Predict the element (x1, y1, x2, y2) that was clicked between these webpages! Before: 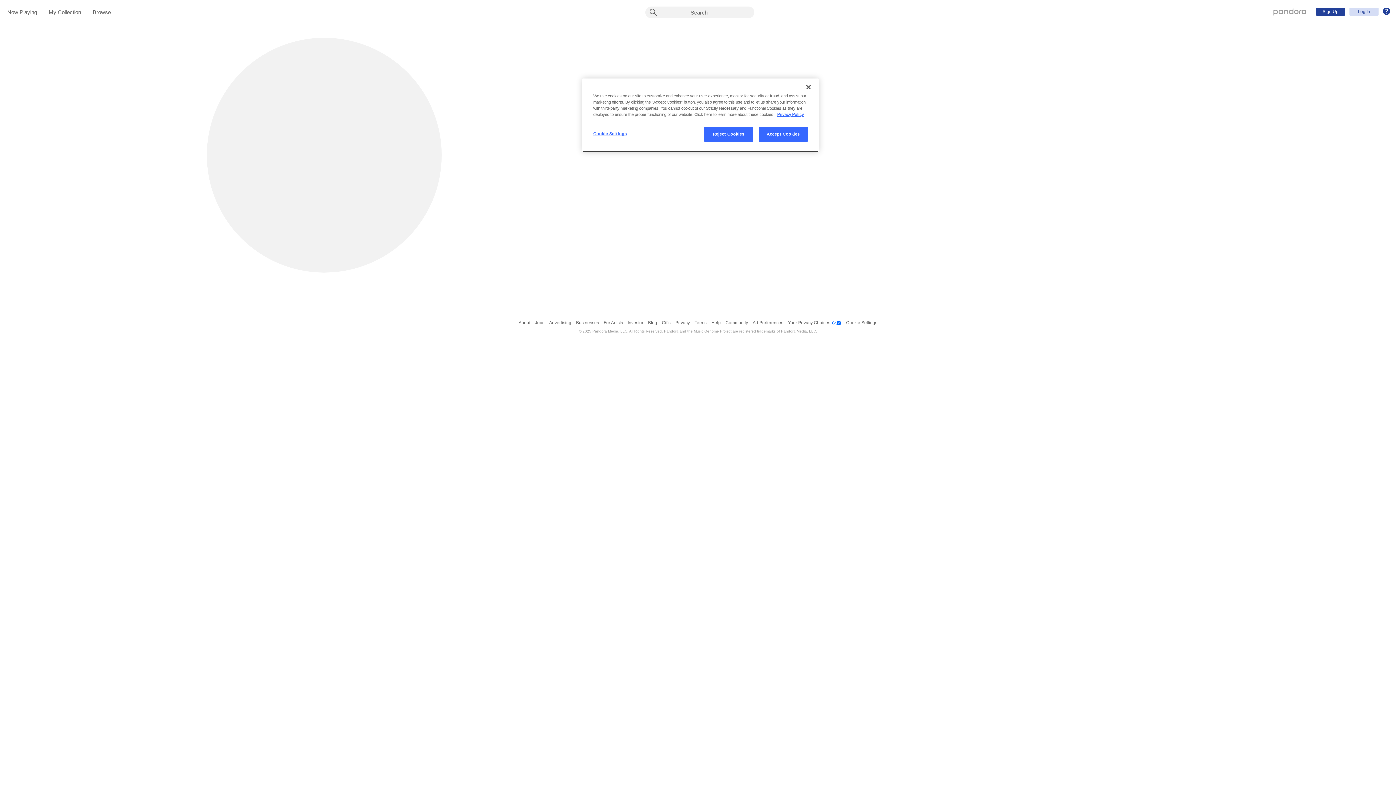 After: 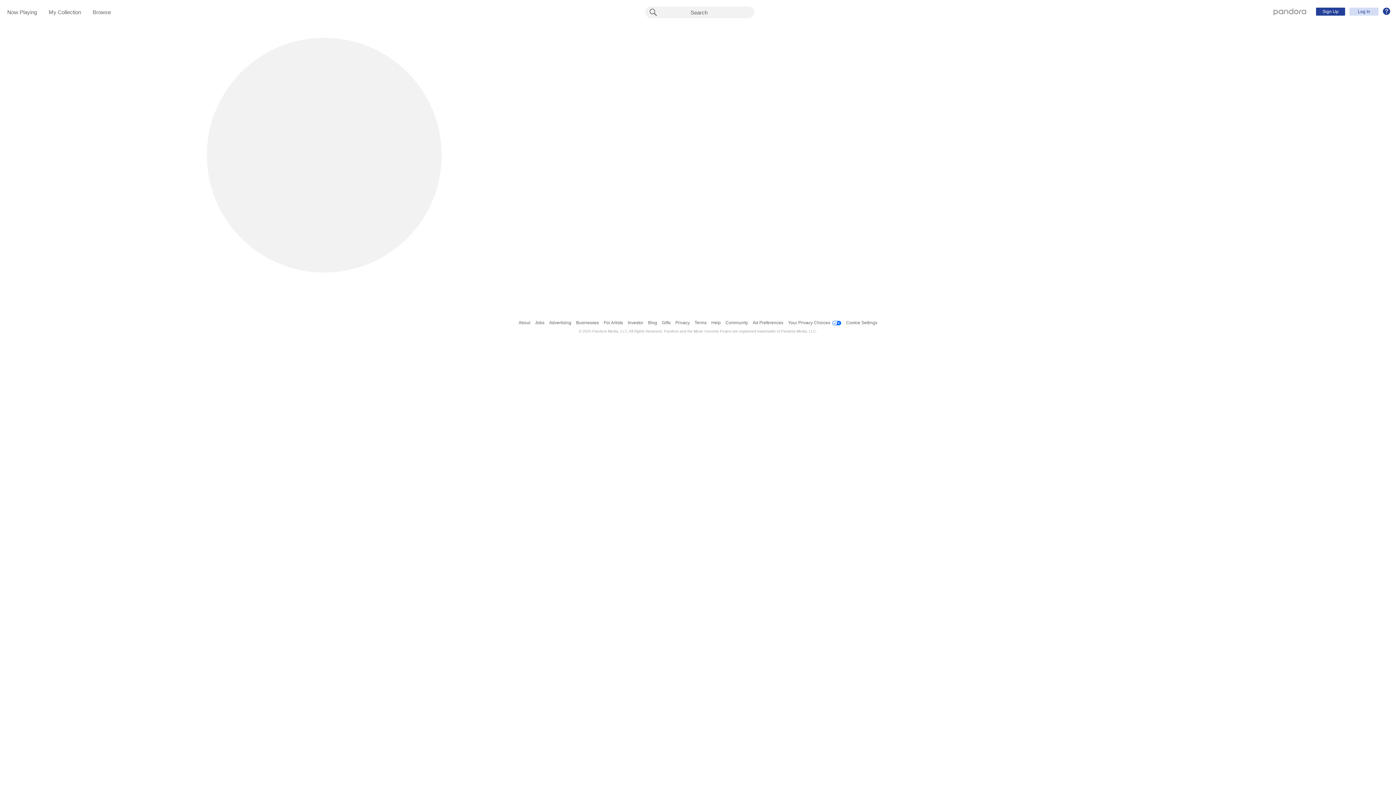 Action: label: Accept Cookies bbox: (758, 126, 808, 141)